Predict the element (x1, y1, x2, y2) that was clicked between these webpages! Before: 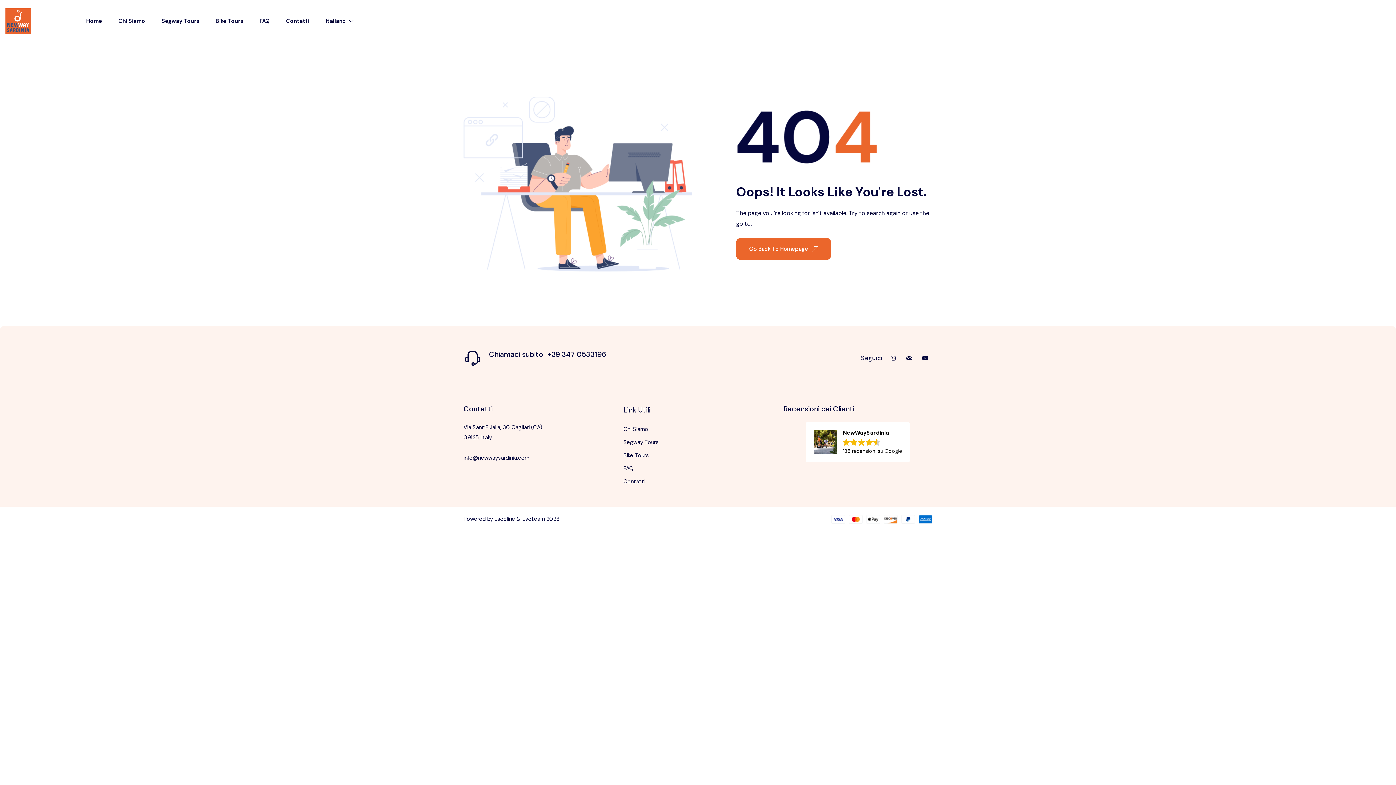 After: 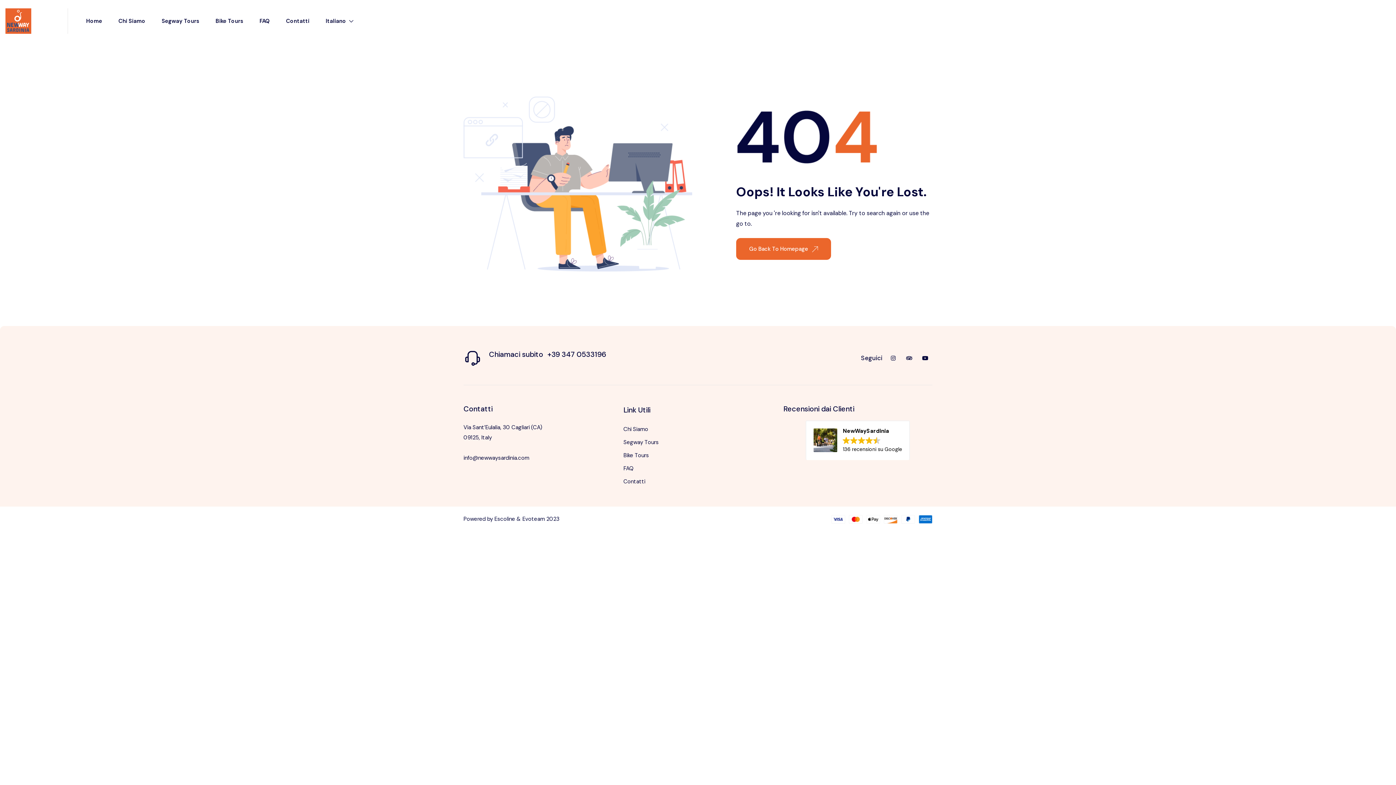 Action: label: NewWaySardinia
136 recensioni su Google bbox: (805, 422, 910, 462)